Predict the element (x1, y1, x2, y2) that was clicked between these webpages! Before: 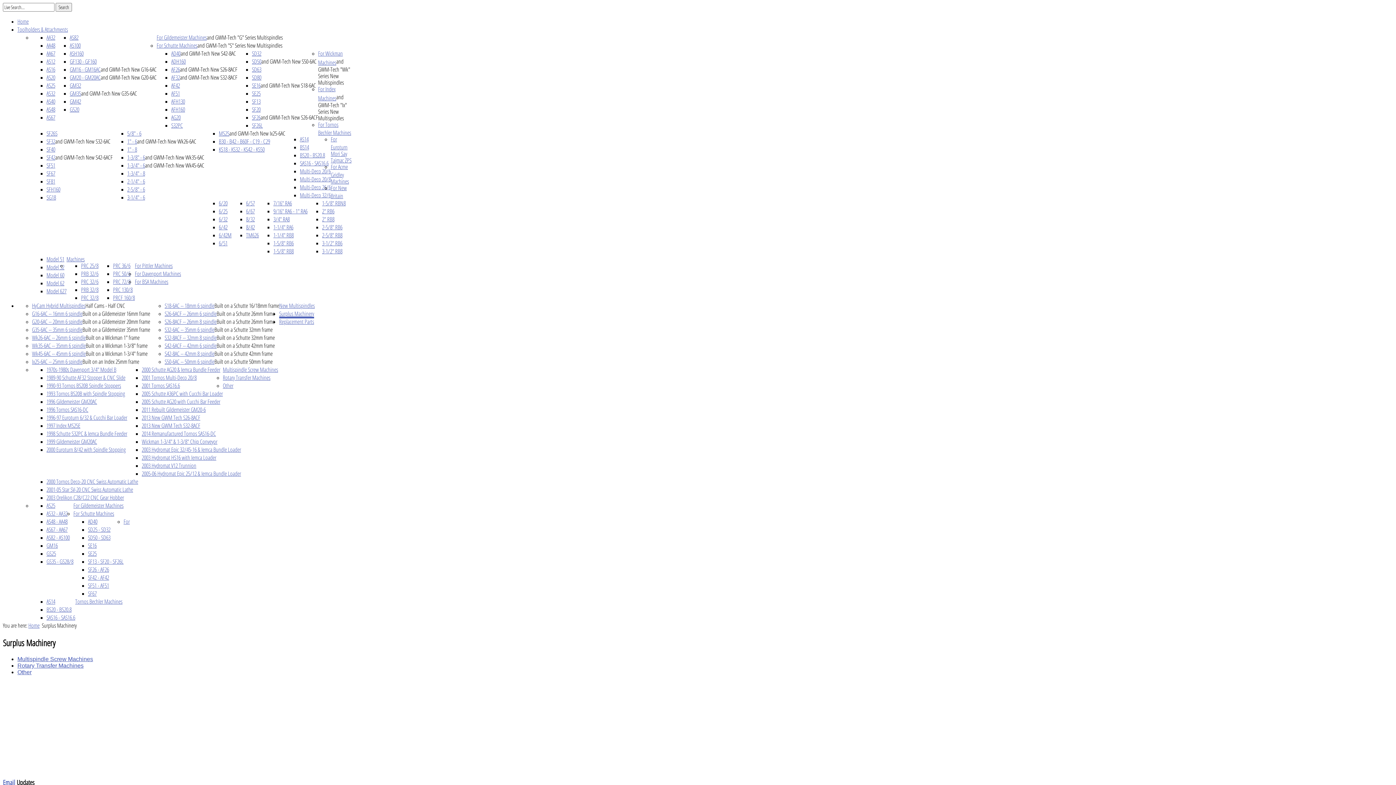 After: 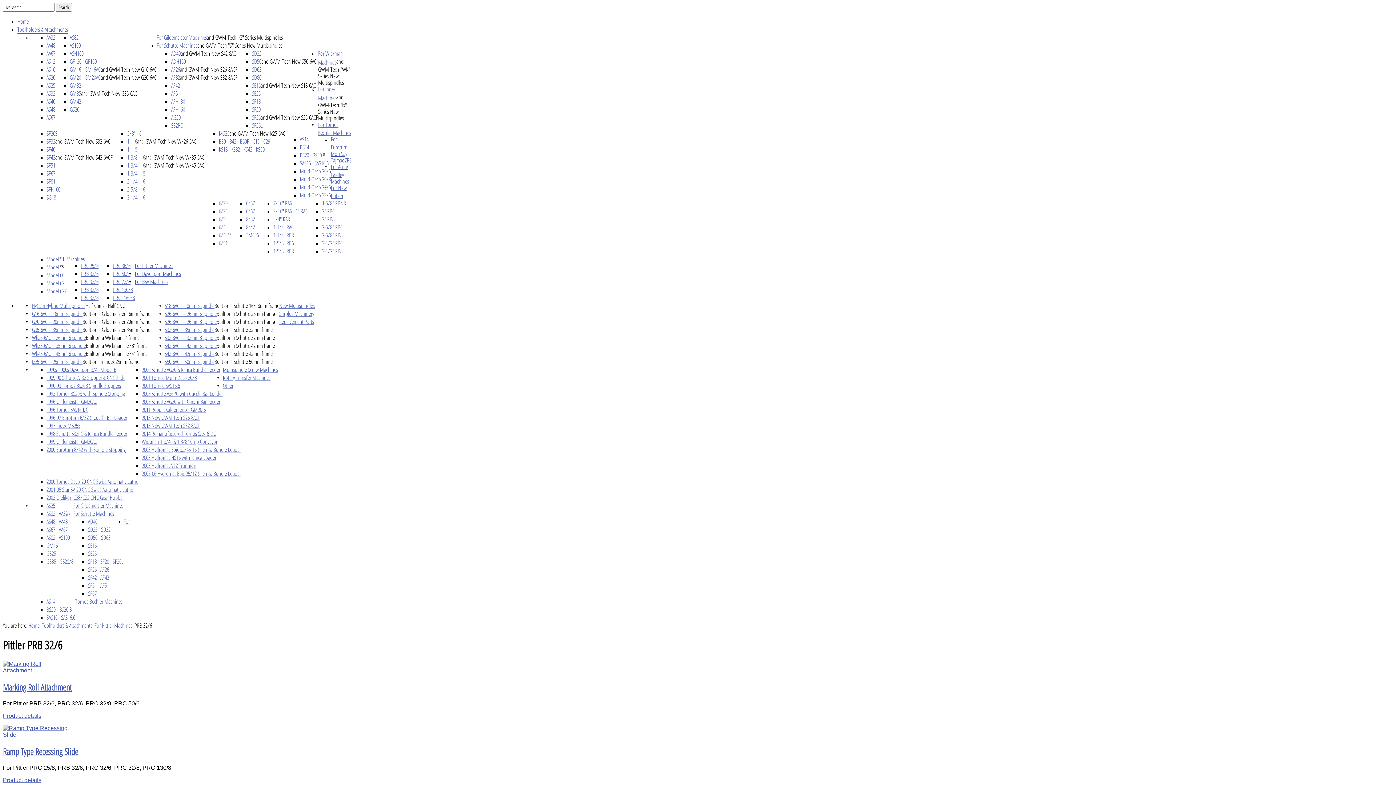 Action: bbox: (81, 269, 98, 277) label: PRB 32/6